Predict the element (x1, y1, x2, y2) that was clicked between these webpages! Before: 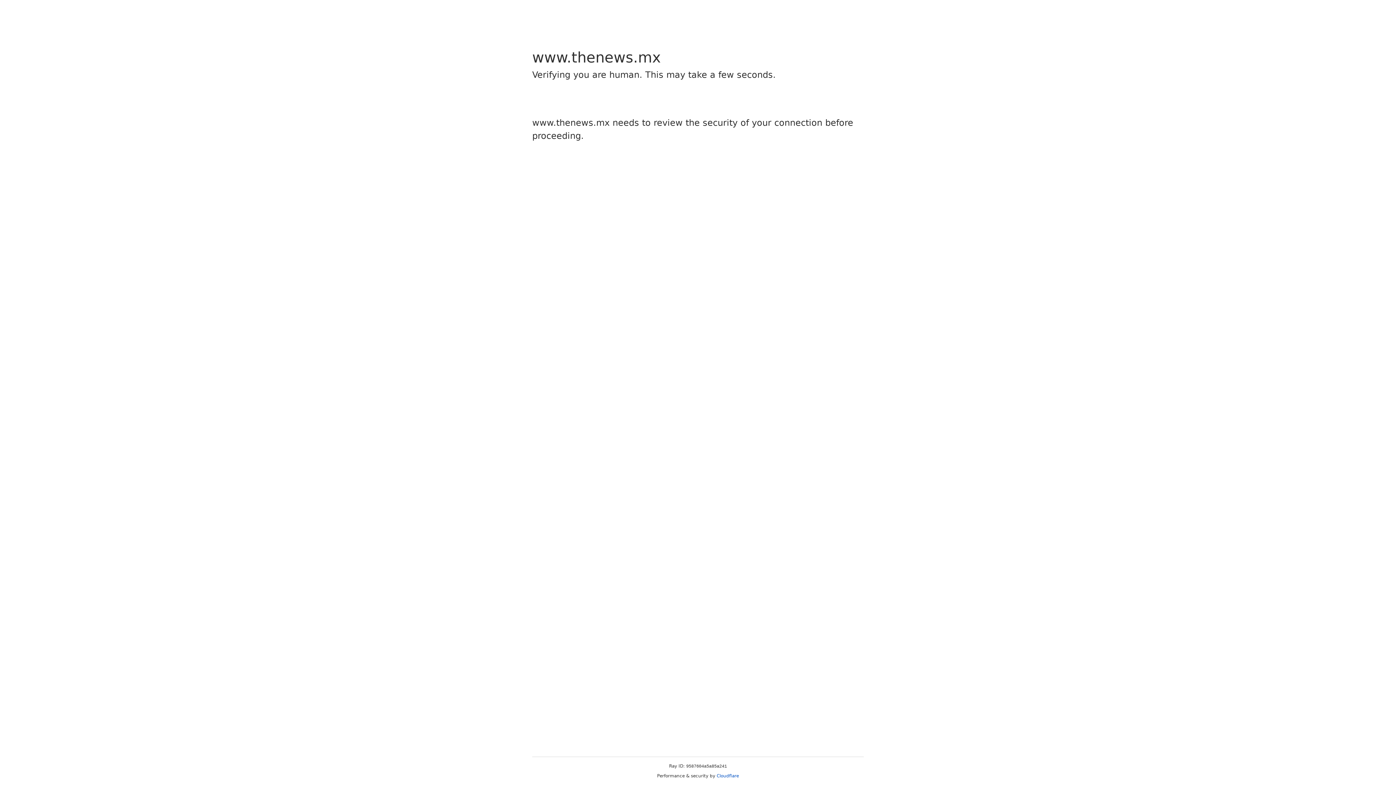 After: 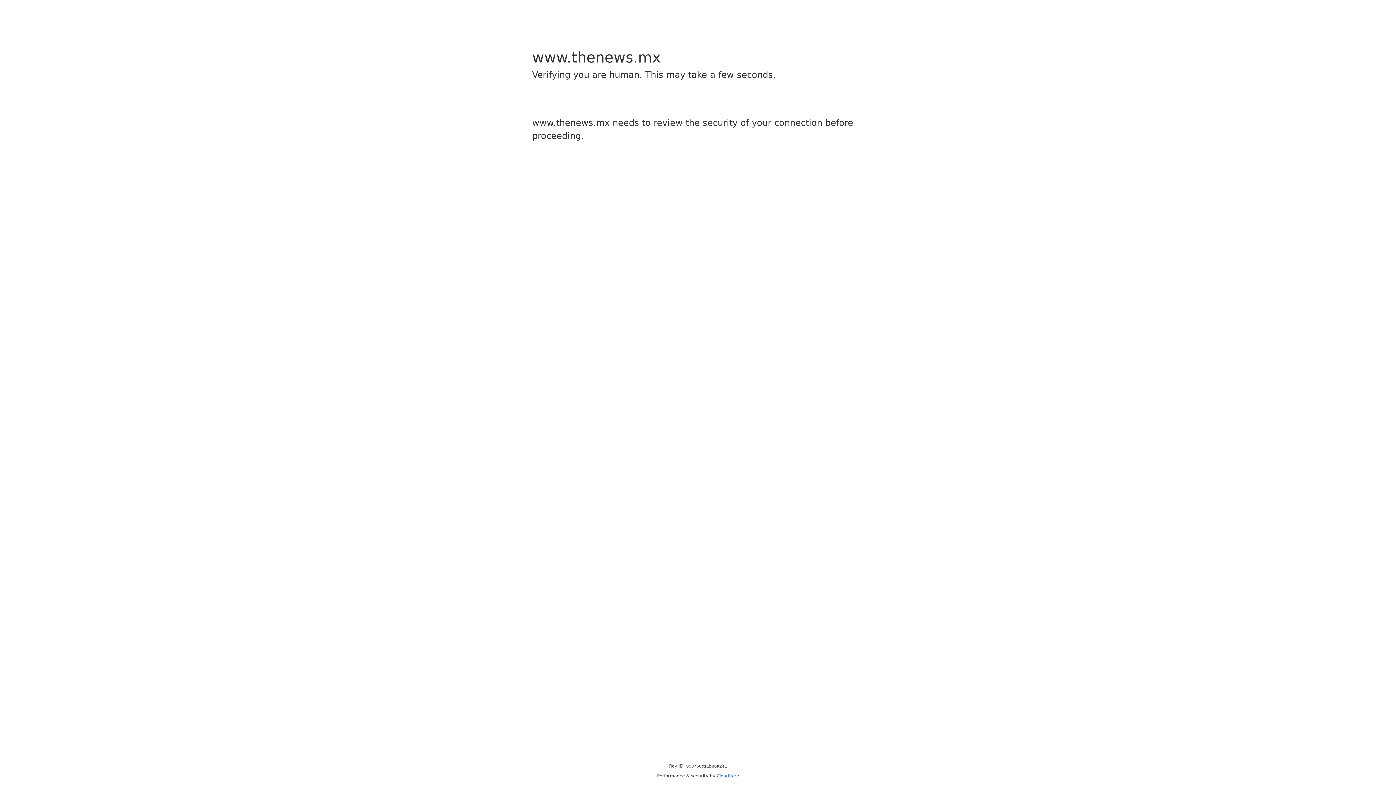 Action: label: Cloudflare bbox: (716, 773, 739, 778)